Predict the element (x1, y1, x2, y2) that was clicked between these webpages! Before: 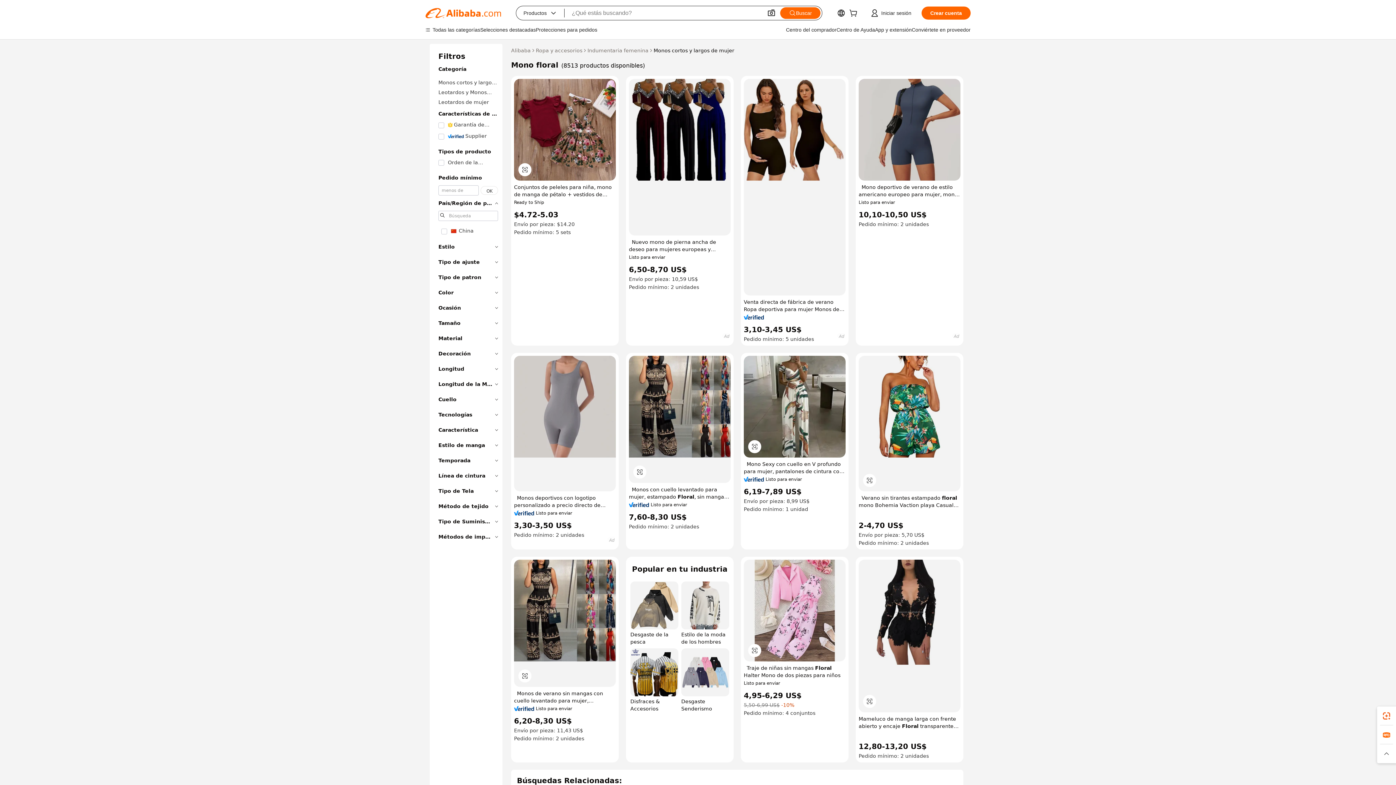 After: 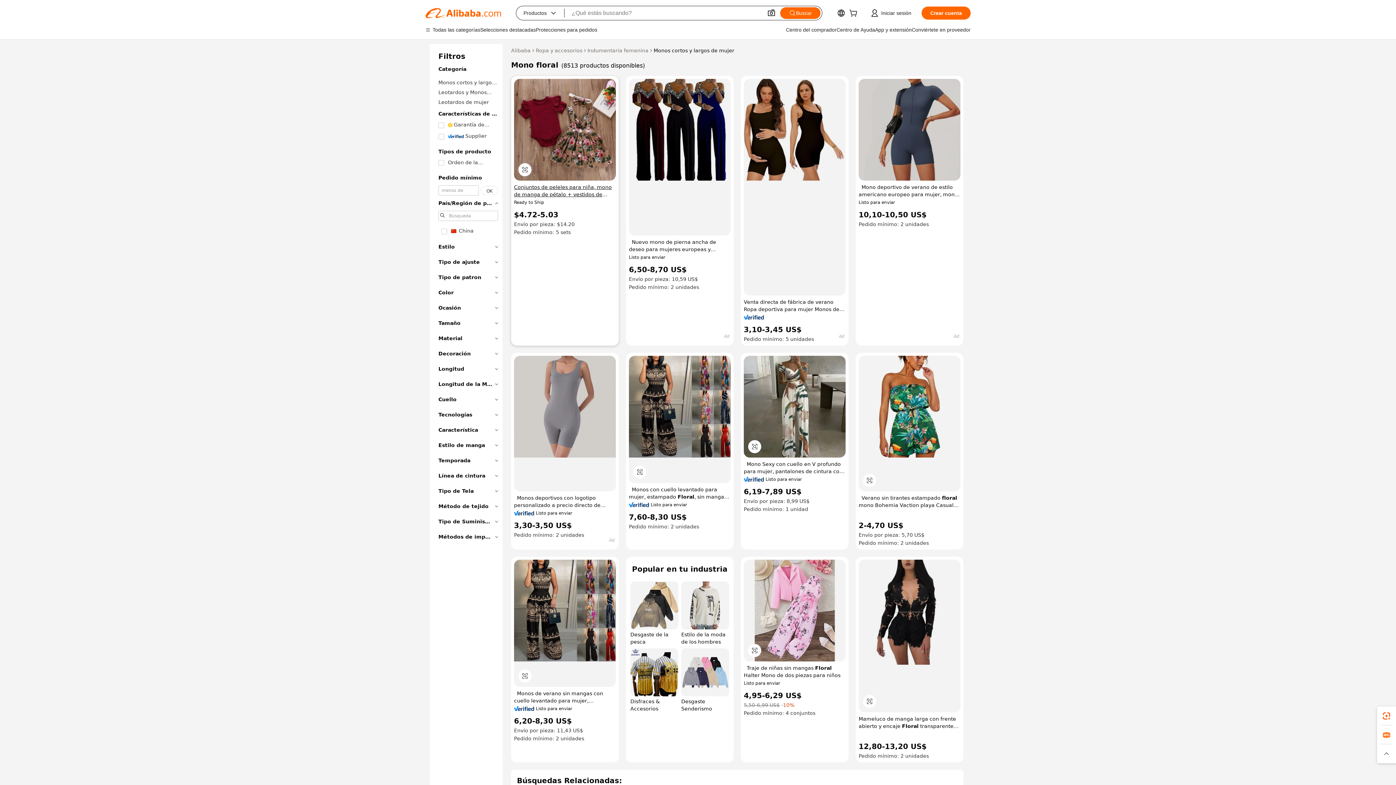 Action: bbox: (514, 183, 616, 198) label: Conjuntos de peleles para niña, mono de manga de pétalo + vestidos de tirantes florales estampados, ropa para recién nacida de primavera y verano, conjunto de 2 uds.